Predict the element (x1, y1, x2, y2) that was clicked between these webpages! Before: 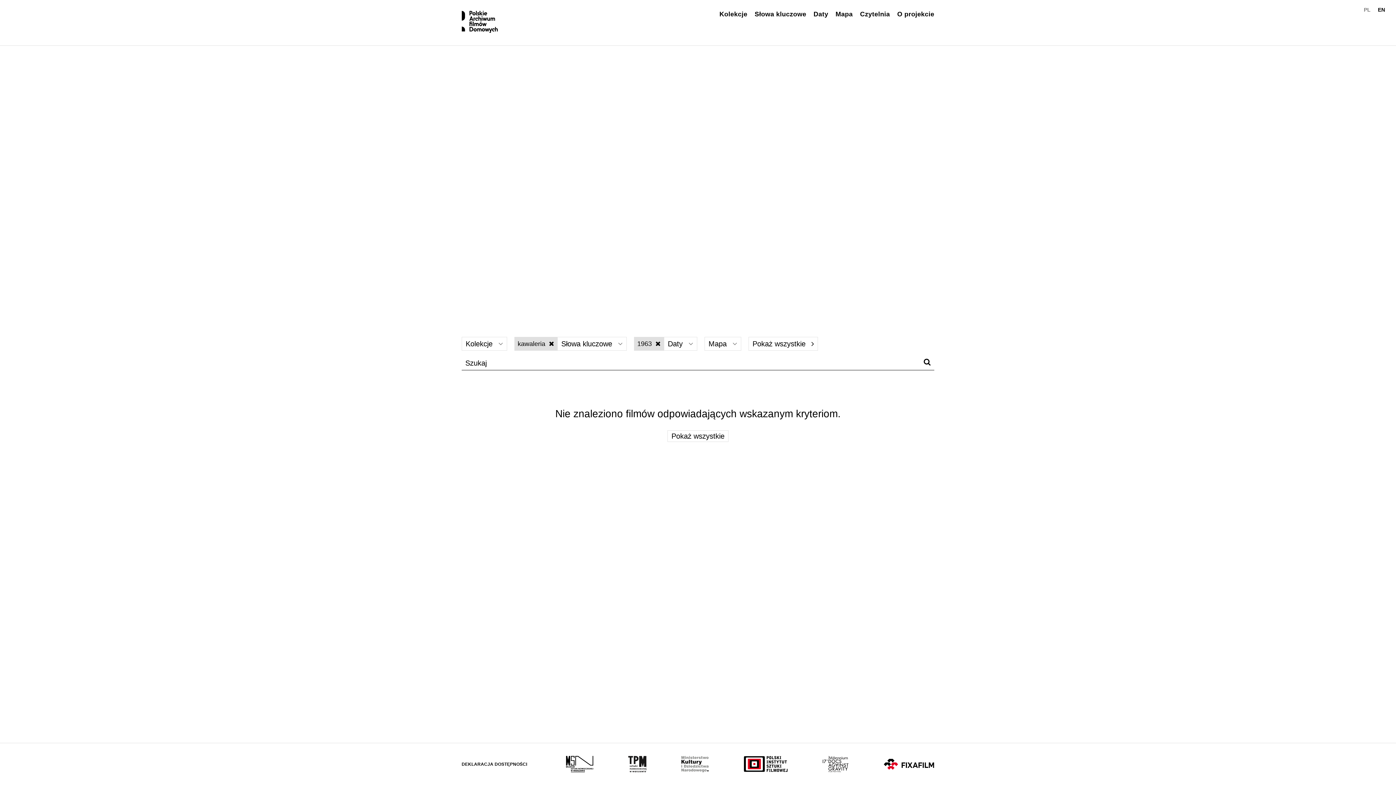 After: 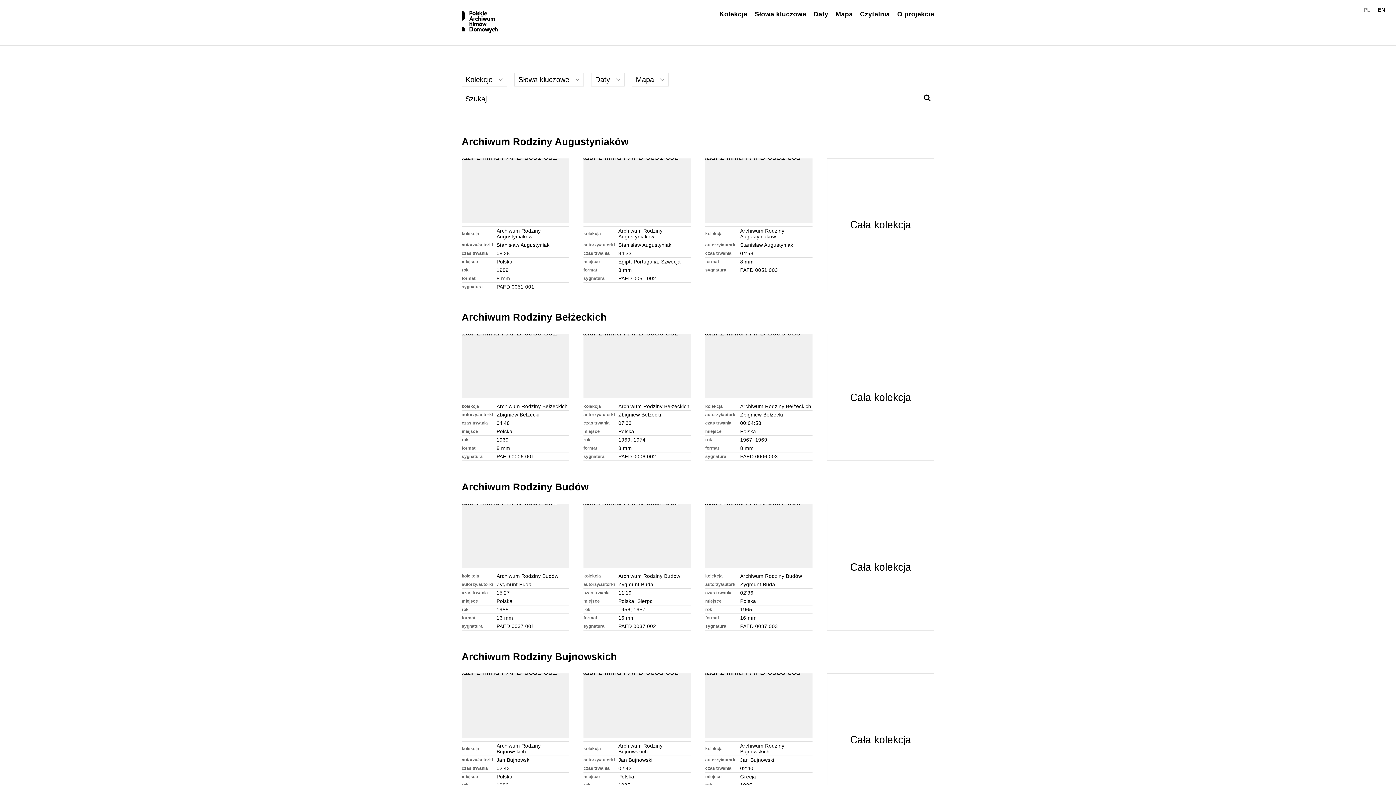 Action: bbox: (667, 430, 728, 442) label: Pokaż wszystkie